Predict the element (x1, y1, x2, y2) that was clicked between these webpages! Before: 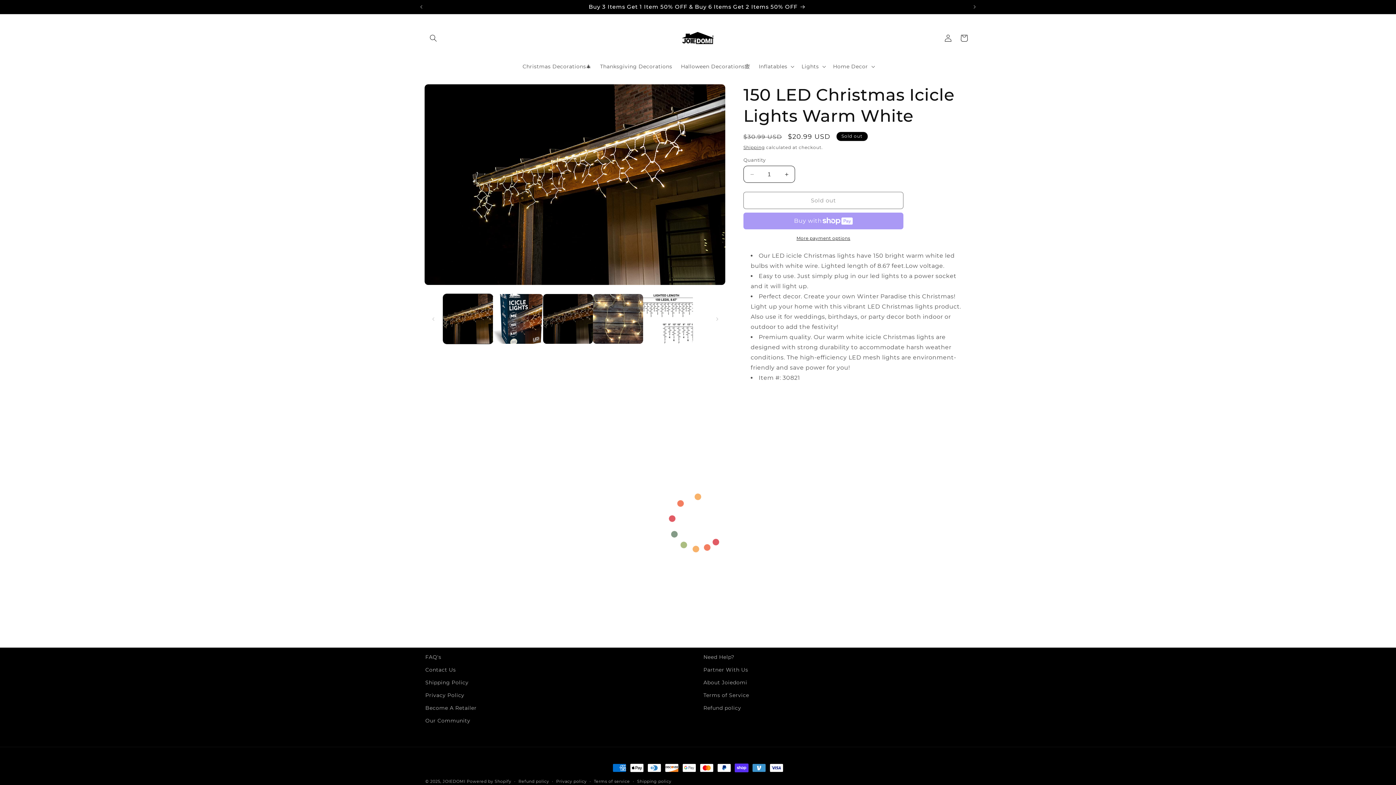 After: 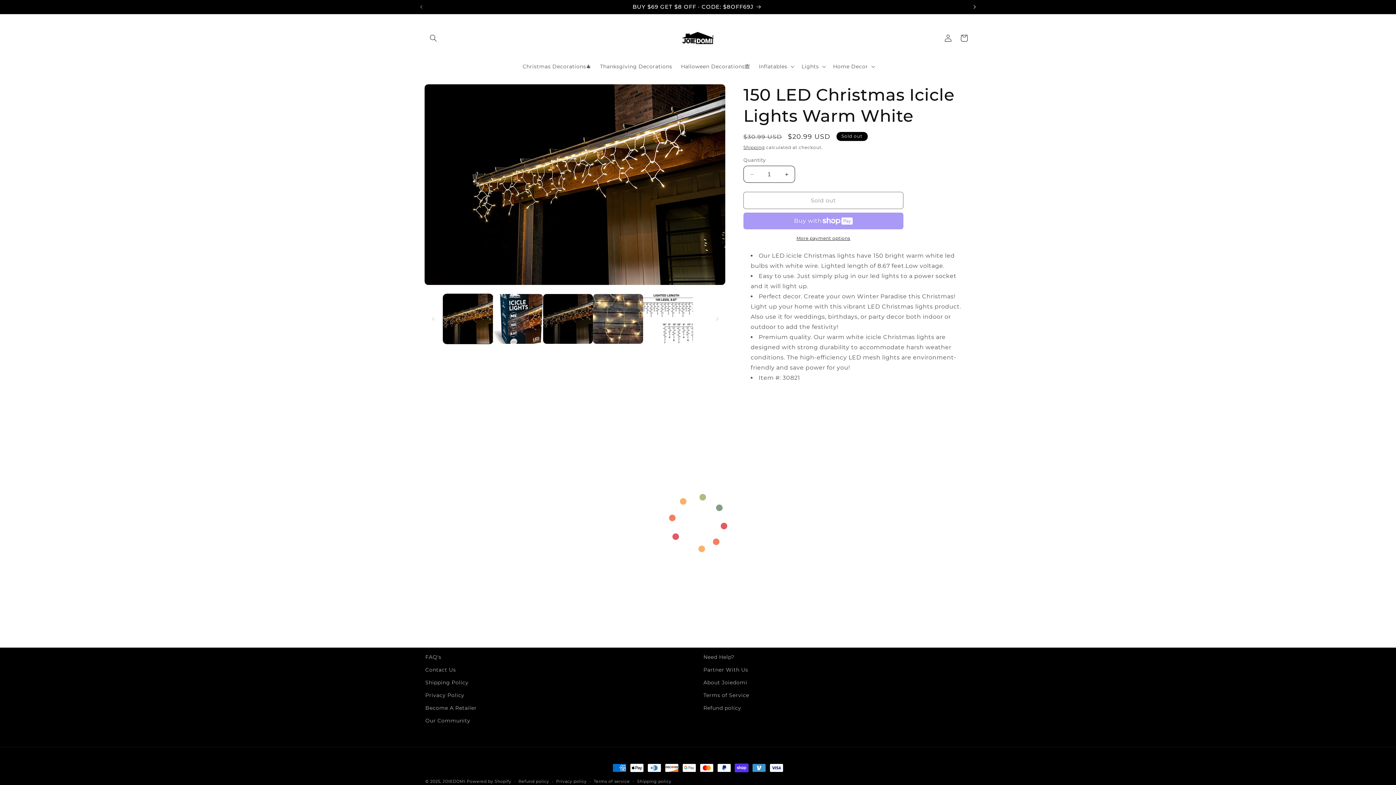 Action: label: Next announcement bbox: (966, 0, 982, 13)